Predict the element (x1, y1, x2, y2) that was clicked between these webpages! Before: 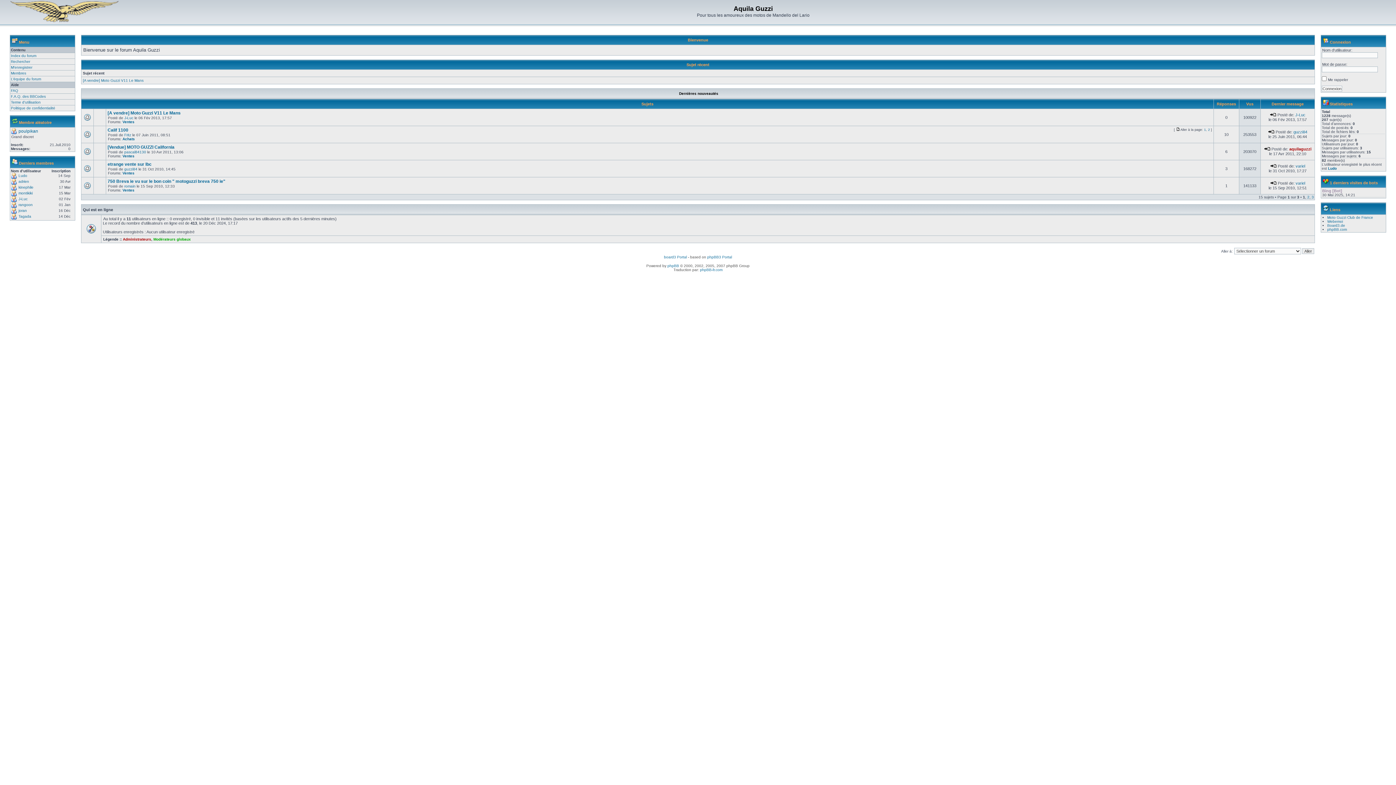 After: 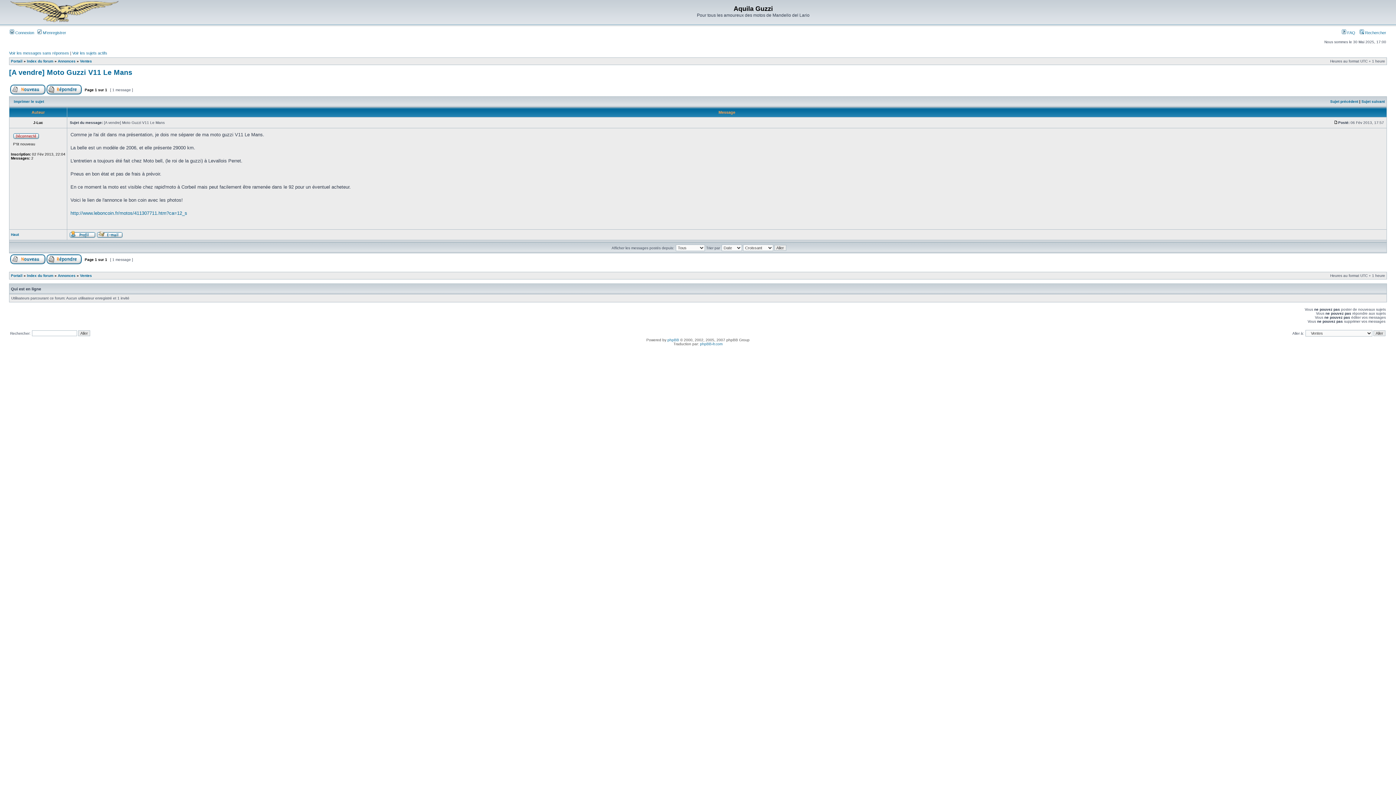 Action: bbox: (1270, 112, 1276, 117)